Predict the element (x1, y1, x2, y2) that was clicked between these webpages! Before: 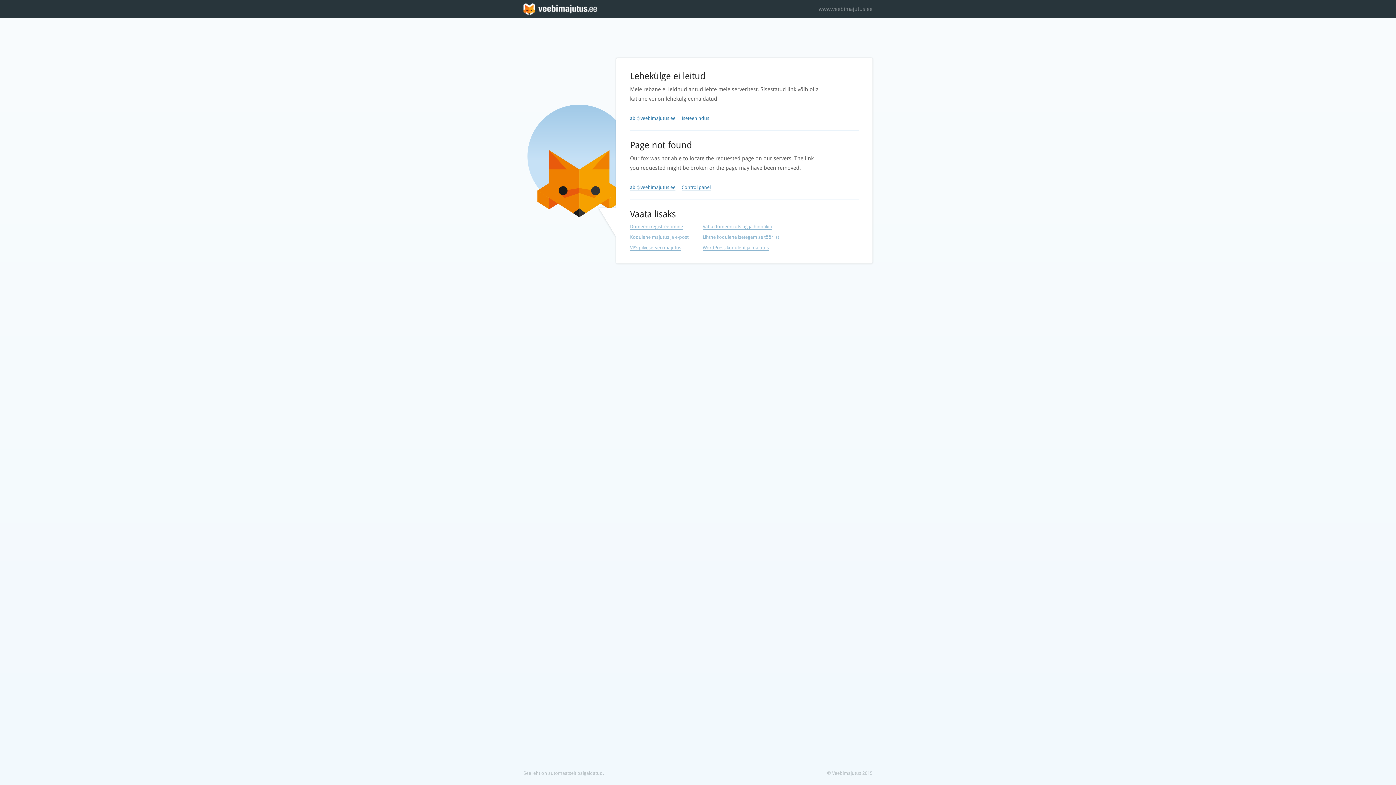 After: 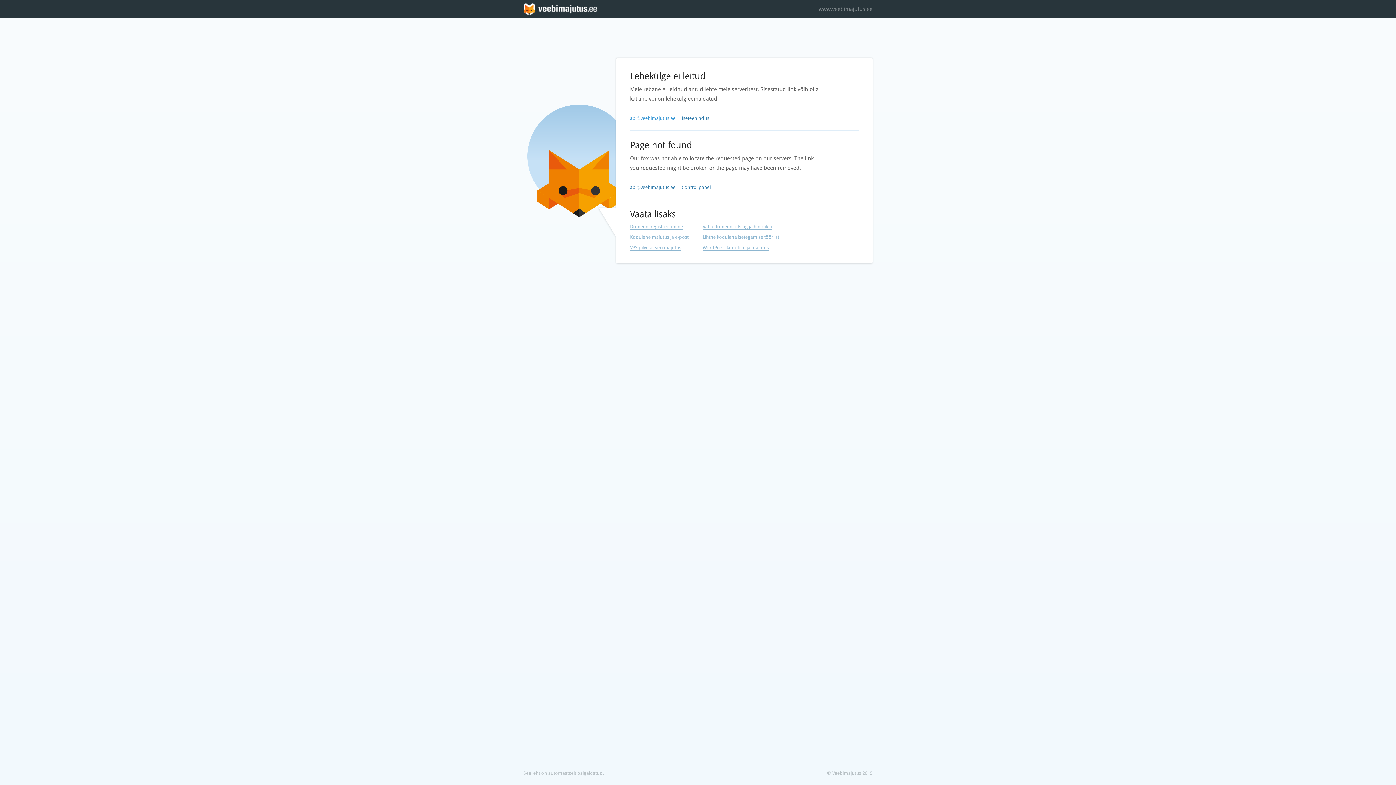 Action: bbox: (630, 115, 675, 121) label: abi@veebimajutus.ee